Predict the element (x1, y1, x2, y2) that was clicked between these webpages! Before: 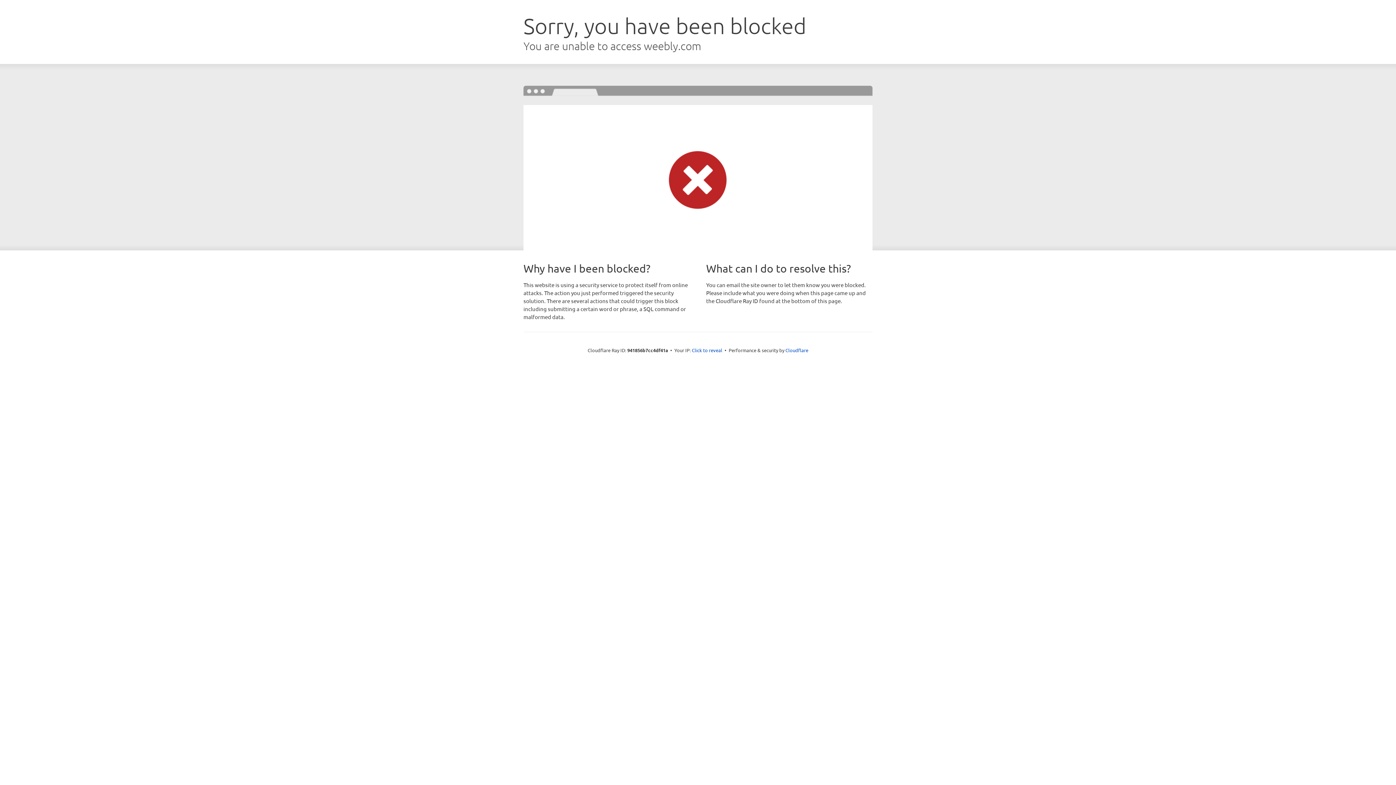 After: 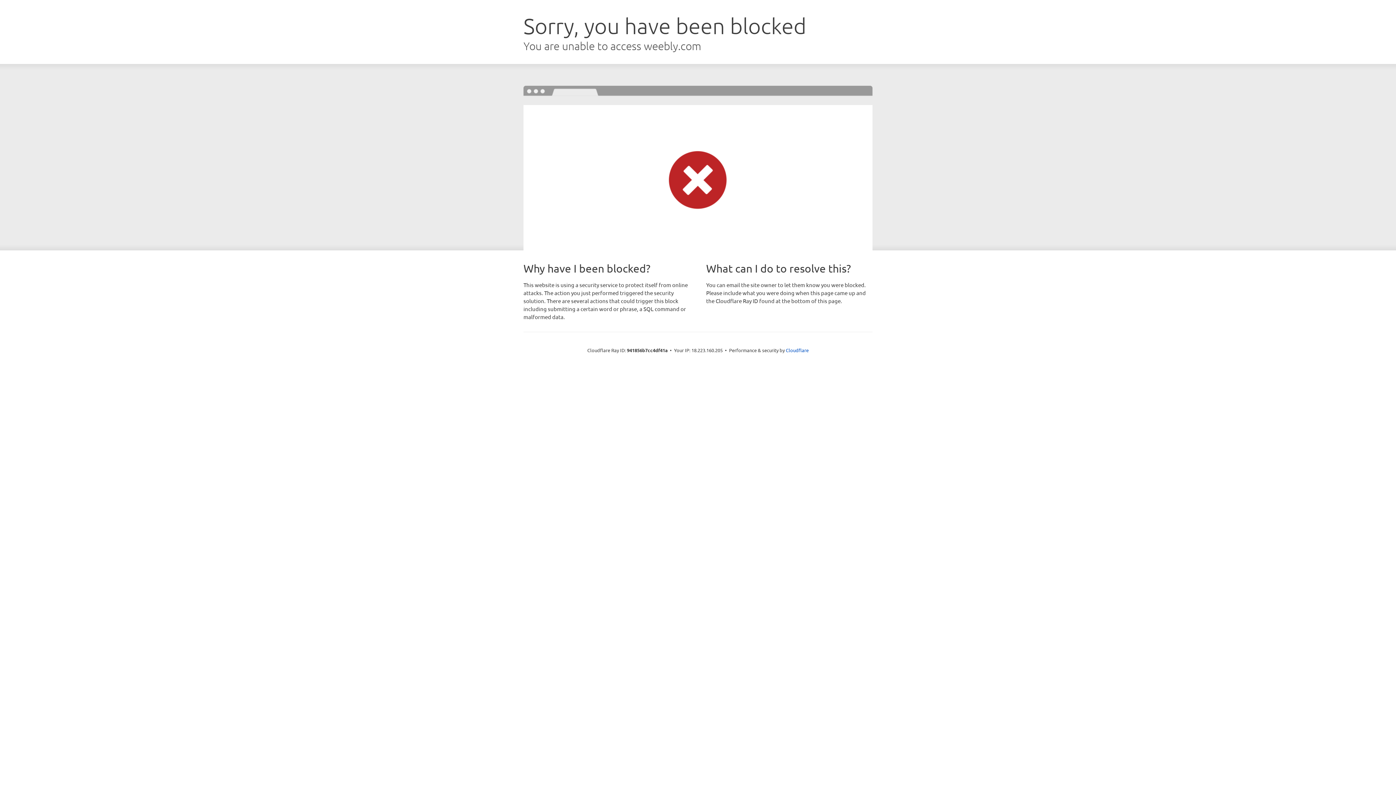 Action: bbox: (692, 346, 722, 353) label: Click to reveal